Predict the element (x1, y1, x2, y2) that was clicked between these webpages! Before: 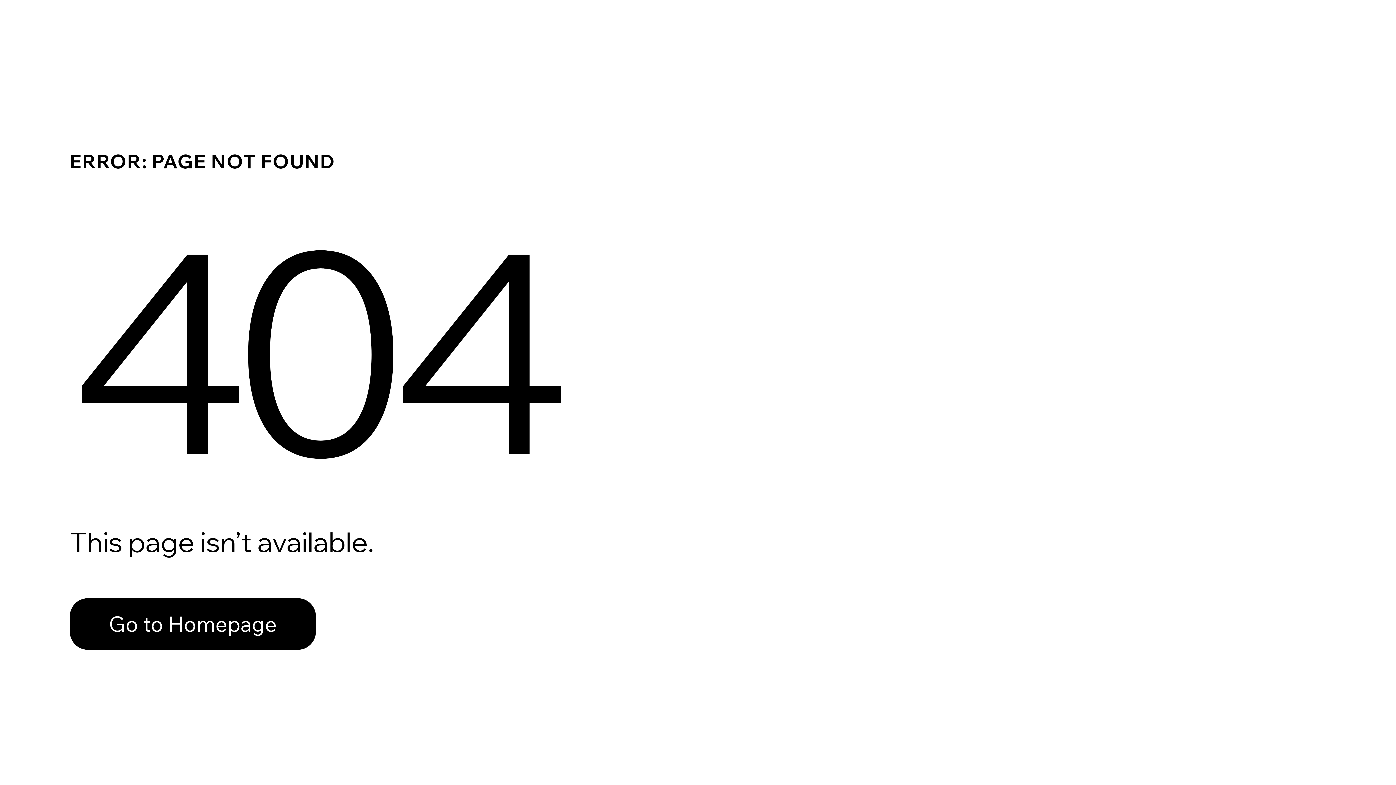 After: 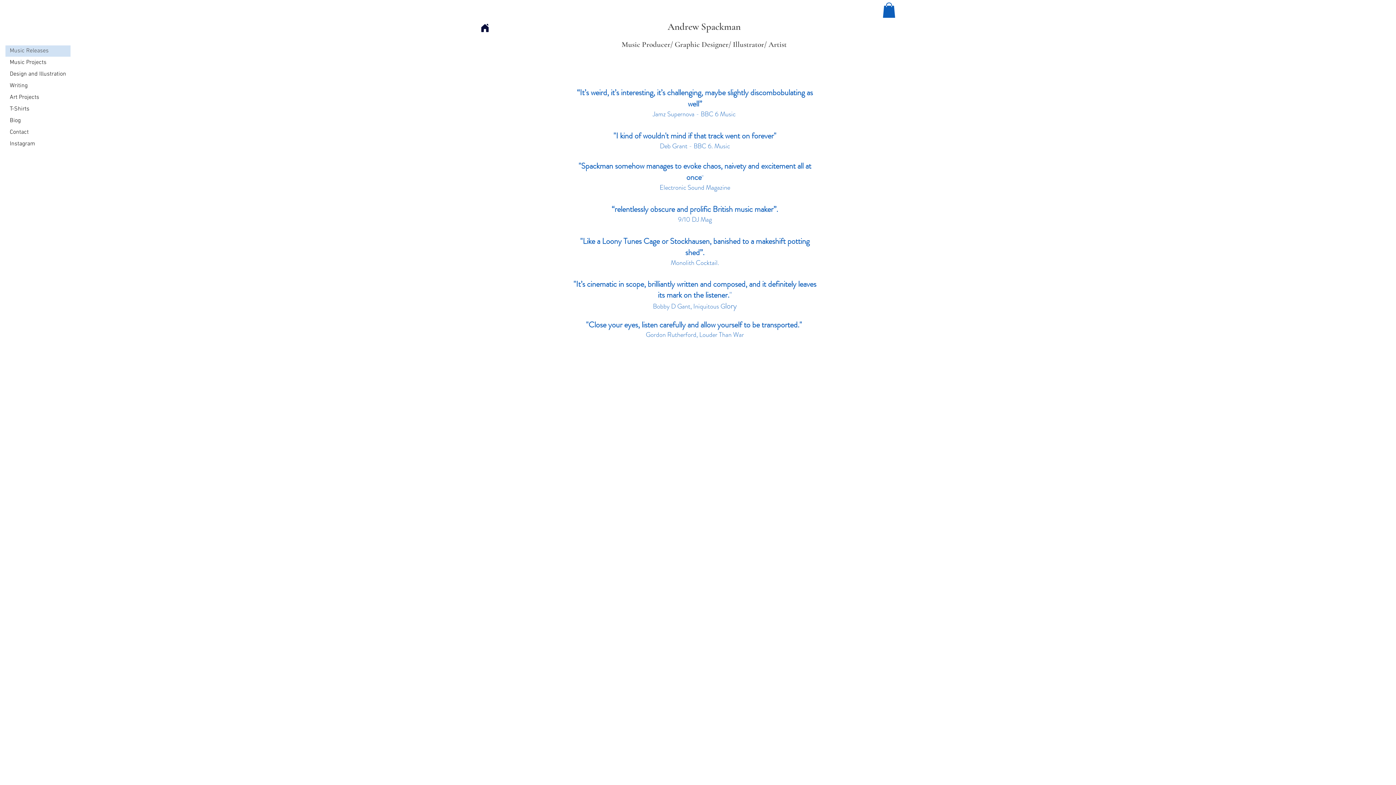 Action: label: Go to Homepage bbox: (69, 598, 316, 650)